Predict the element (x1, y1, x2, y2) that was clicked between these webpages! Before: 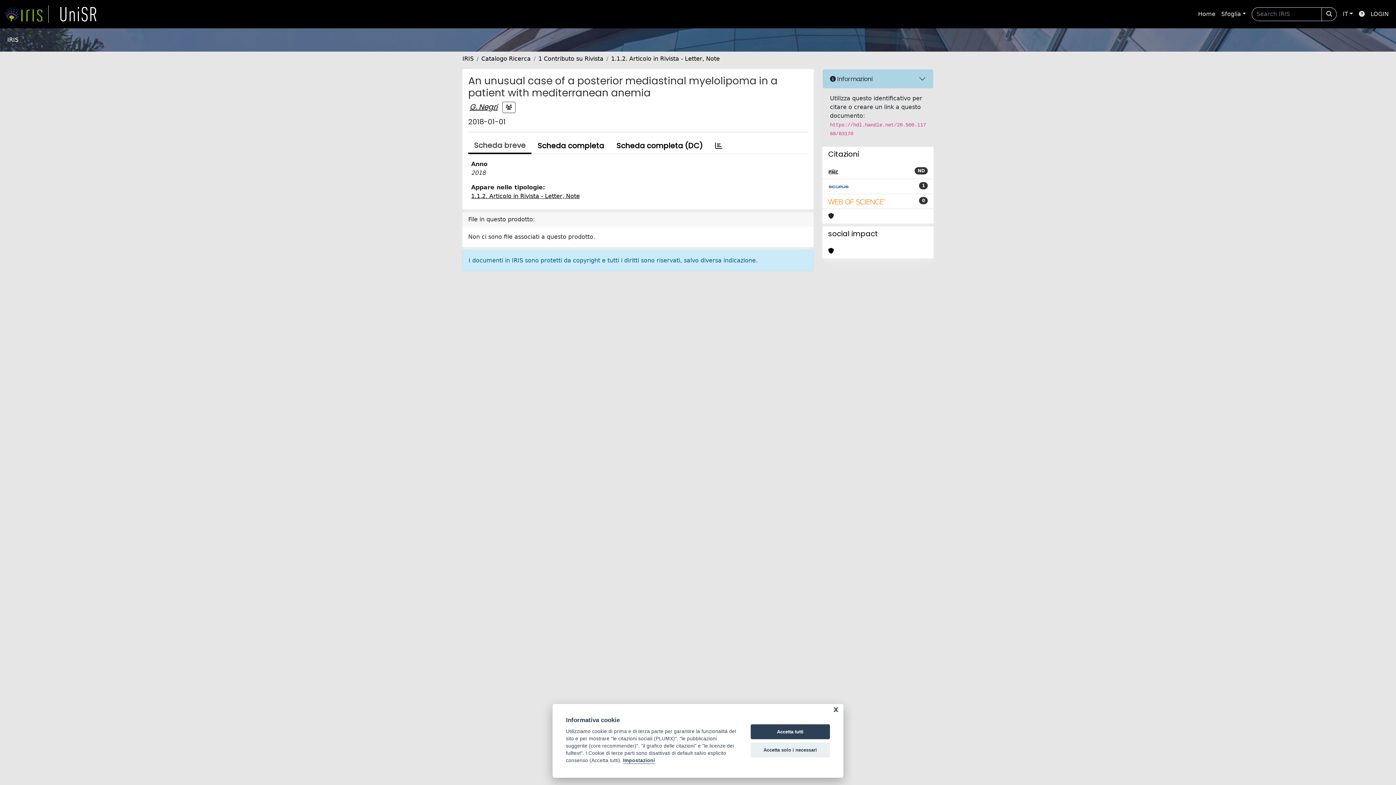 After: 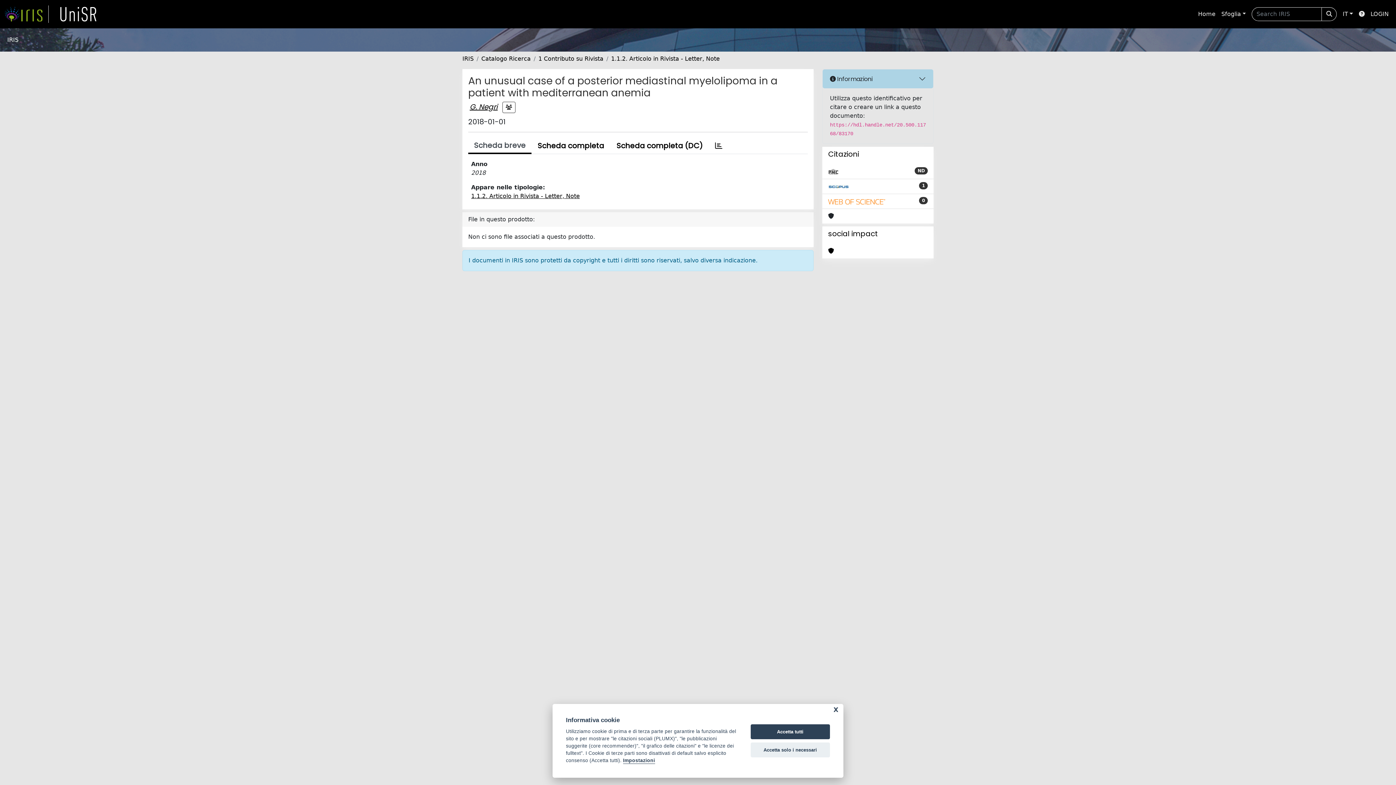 Action: bbox: (828, 182, 849, 190)